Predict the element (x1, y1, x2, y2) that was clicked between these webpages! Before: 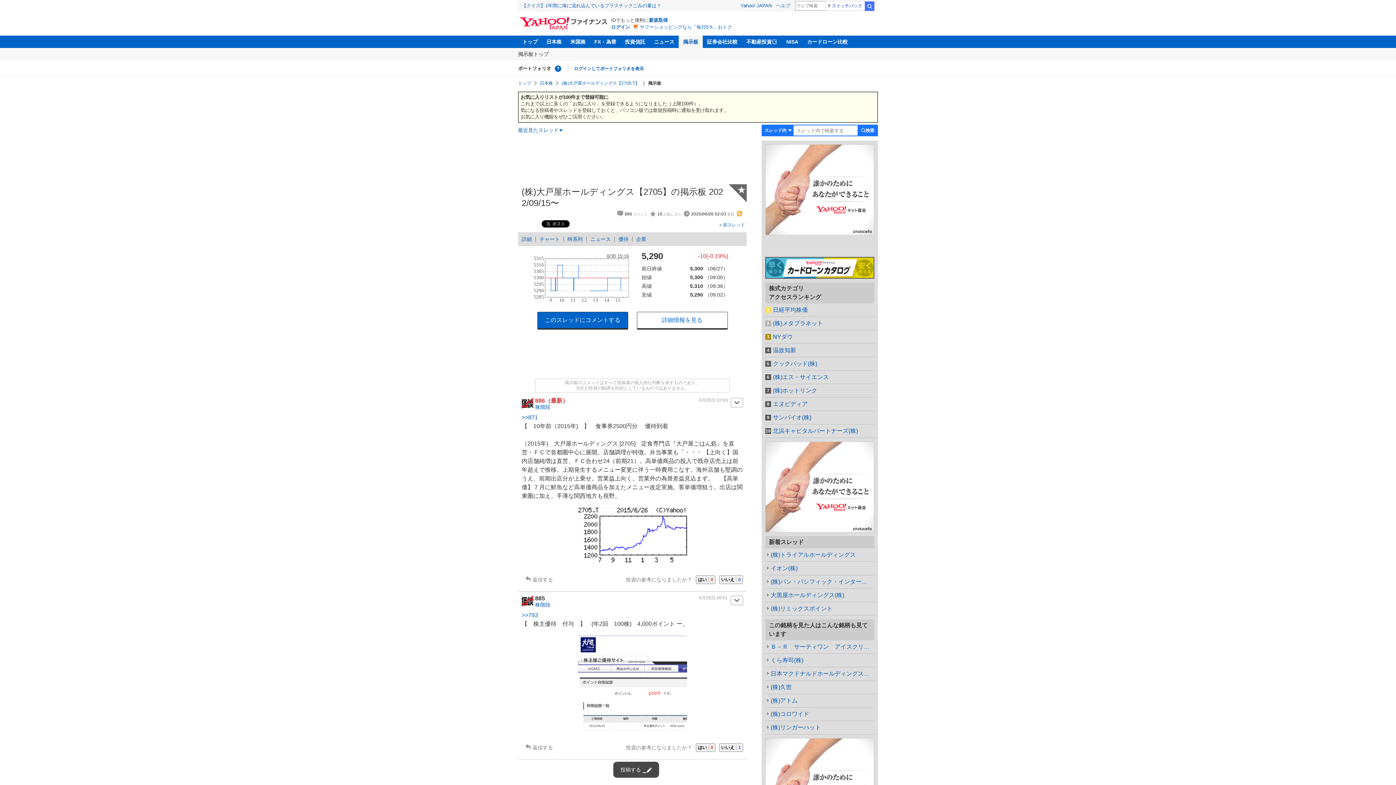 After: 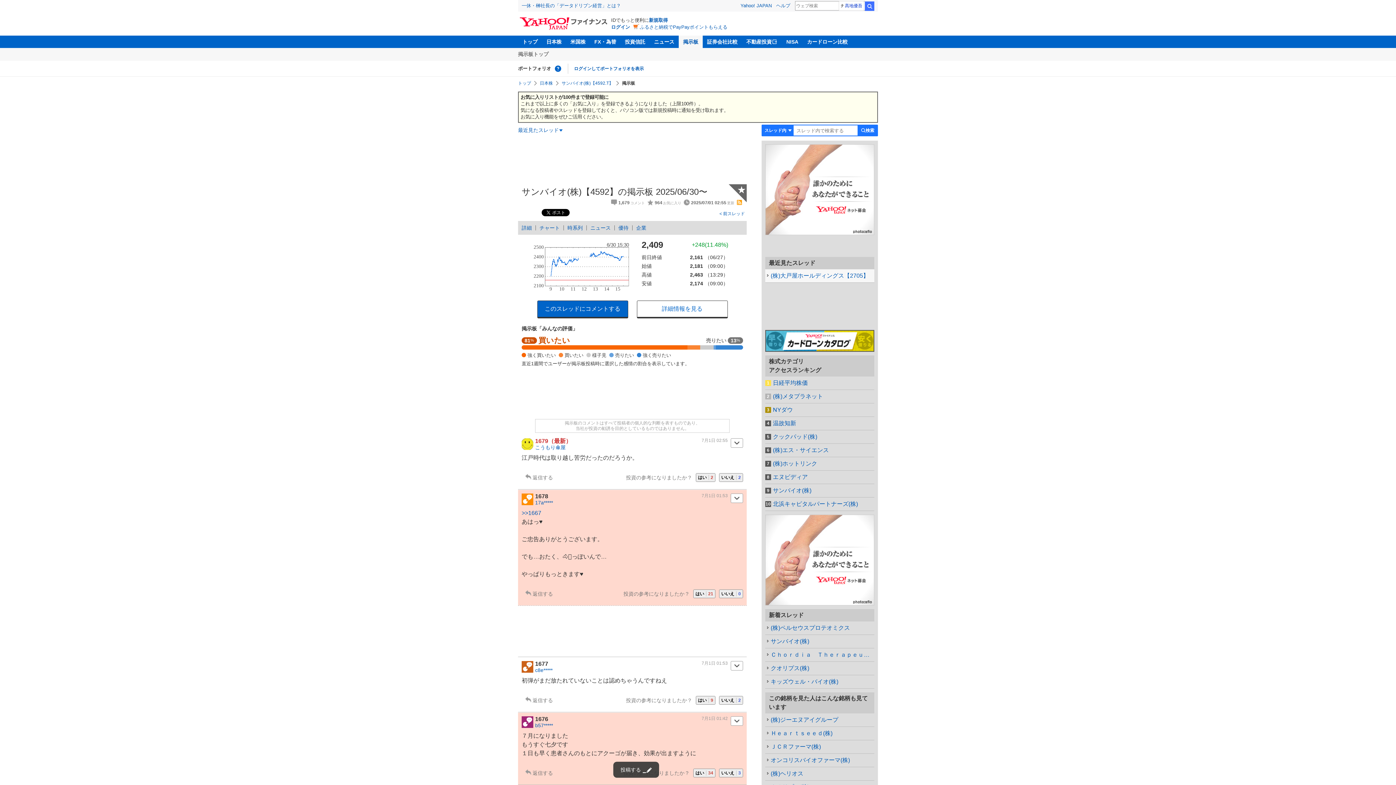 Action: label: サンバイオ(株) bbox: (765, 504, 874, 517)